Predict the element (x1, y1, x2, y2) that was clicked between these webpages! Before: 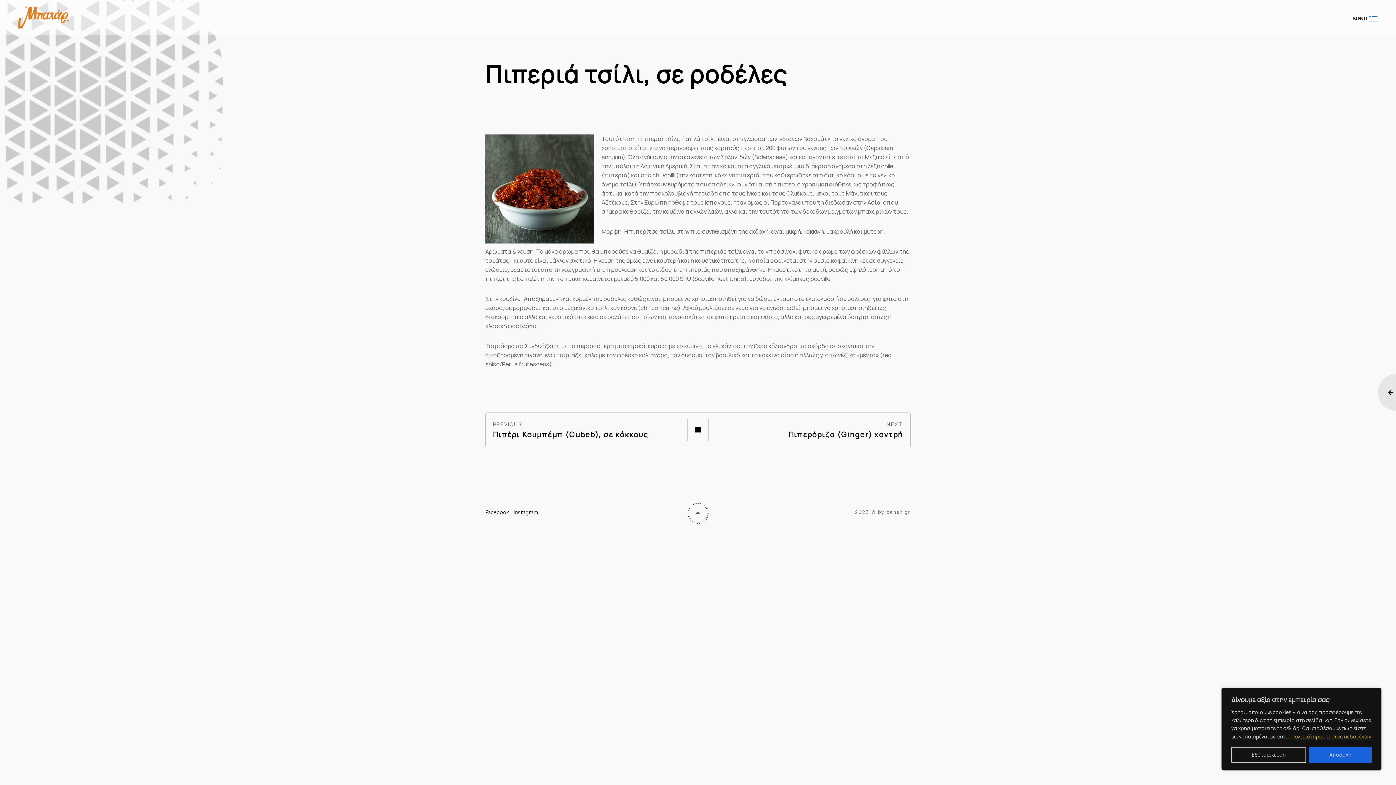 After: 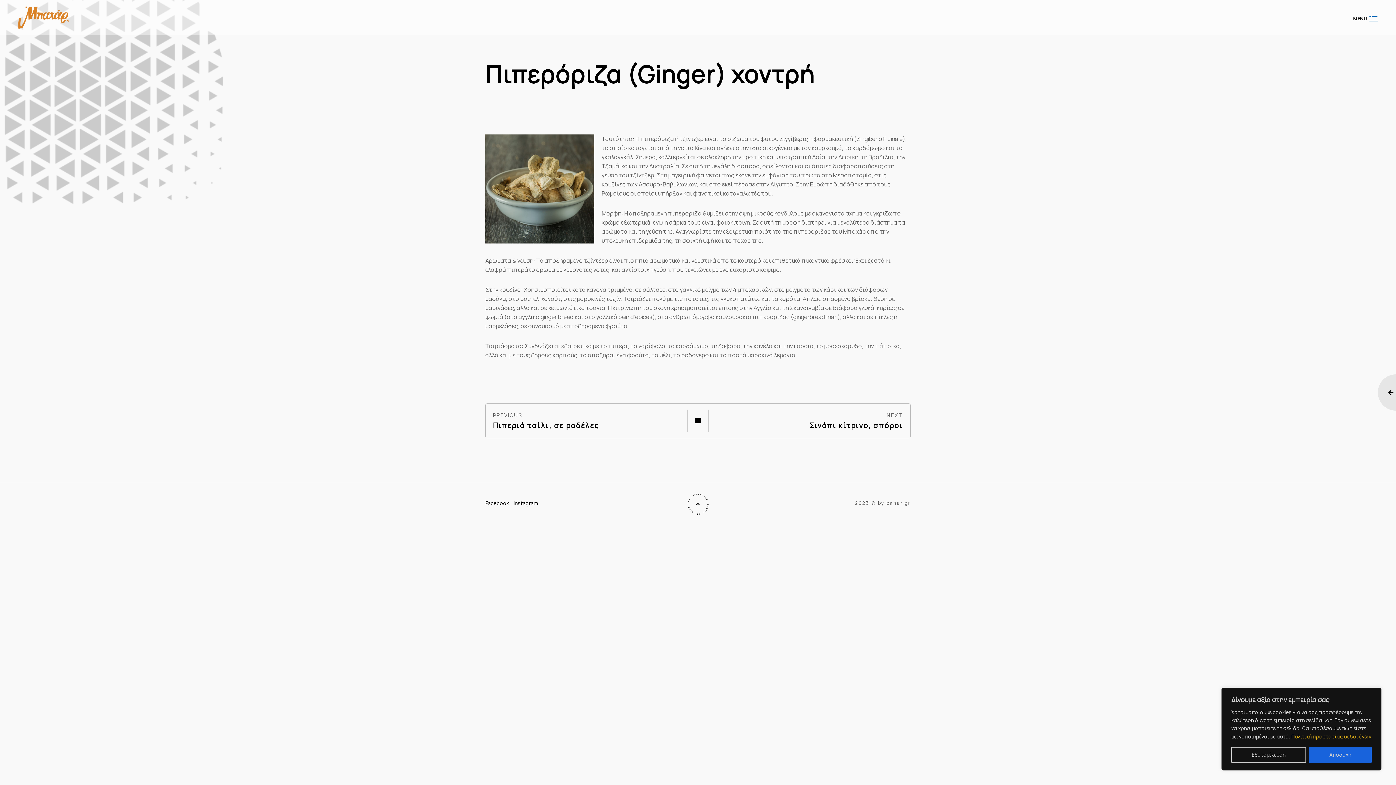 Action: bbox: (788, 420, 903, 440) label: NEXT
Πιπερόριζα (Ginger) χοντρή